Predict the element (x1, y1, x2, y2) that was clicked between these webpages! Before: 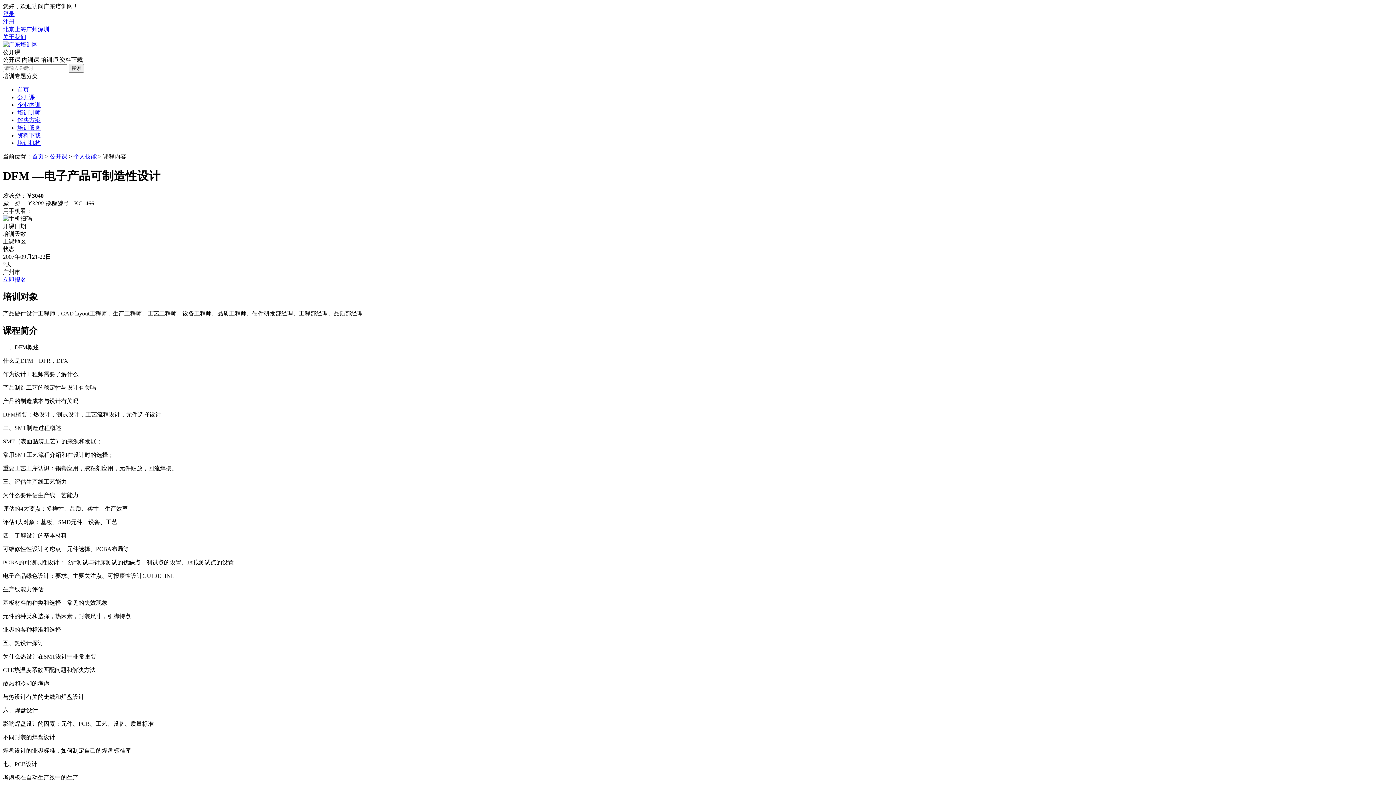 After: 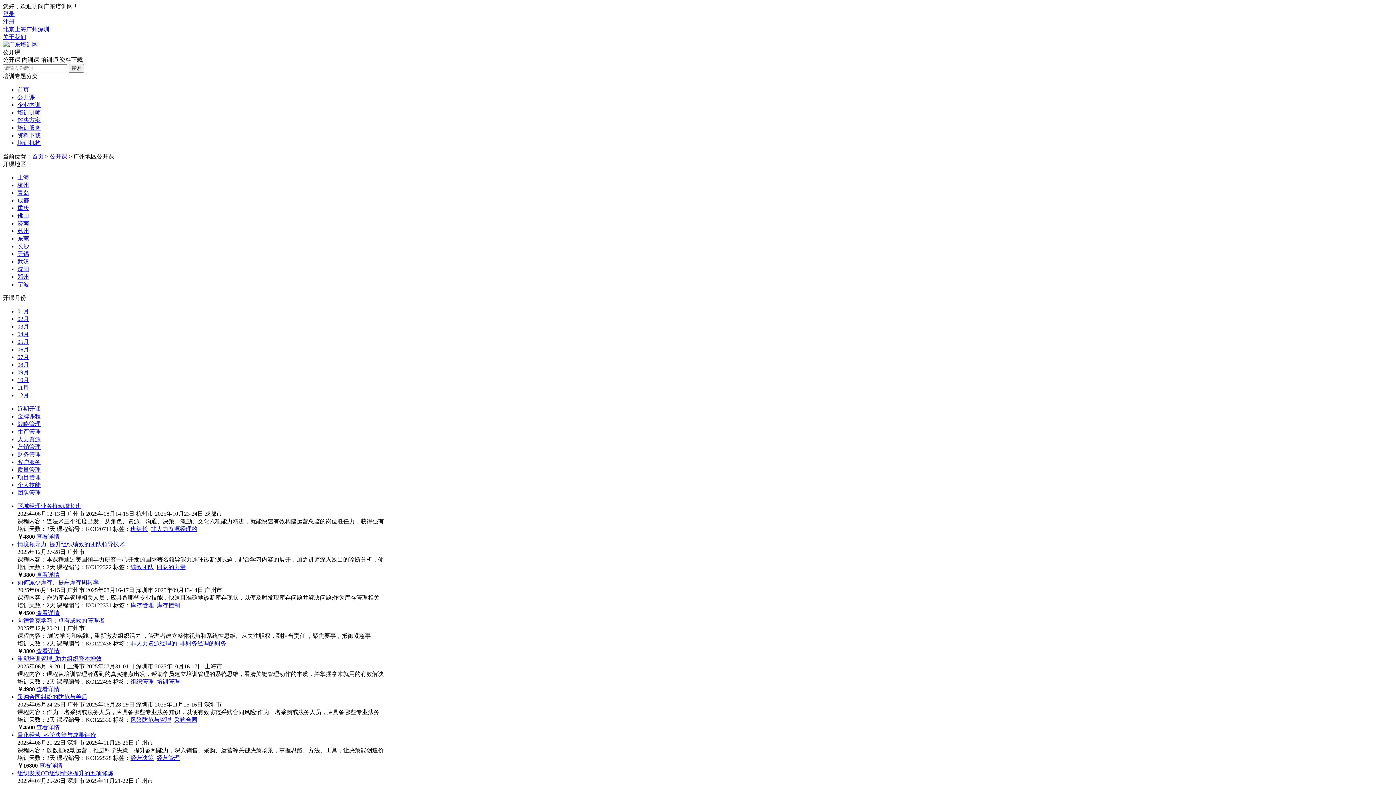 Action: label: 广州 bbox: (26, 26, 37, 32)